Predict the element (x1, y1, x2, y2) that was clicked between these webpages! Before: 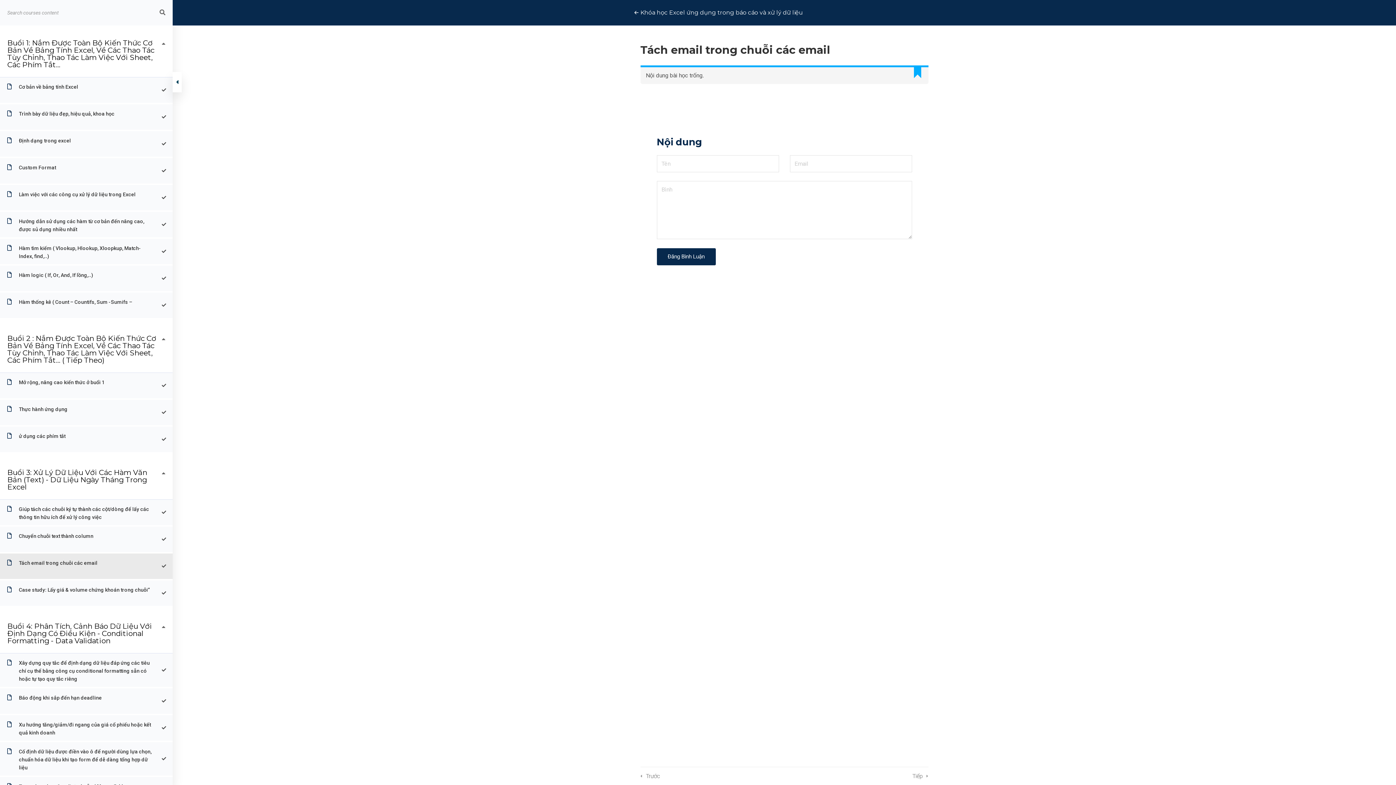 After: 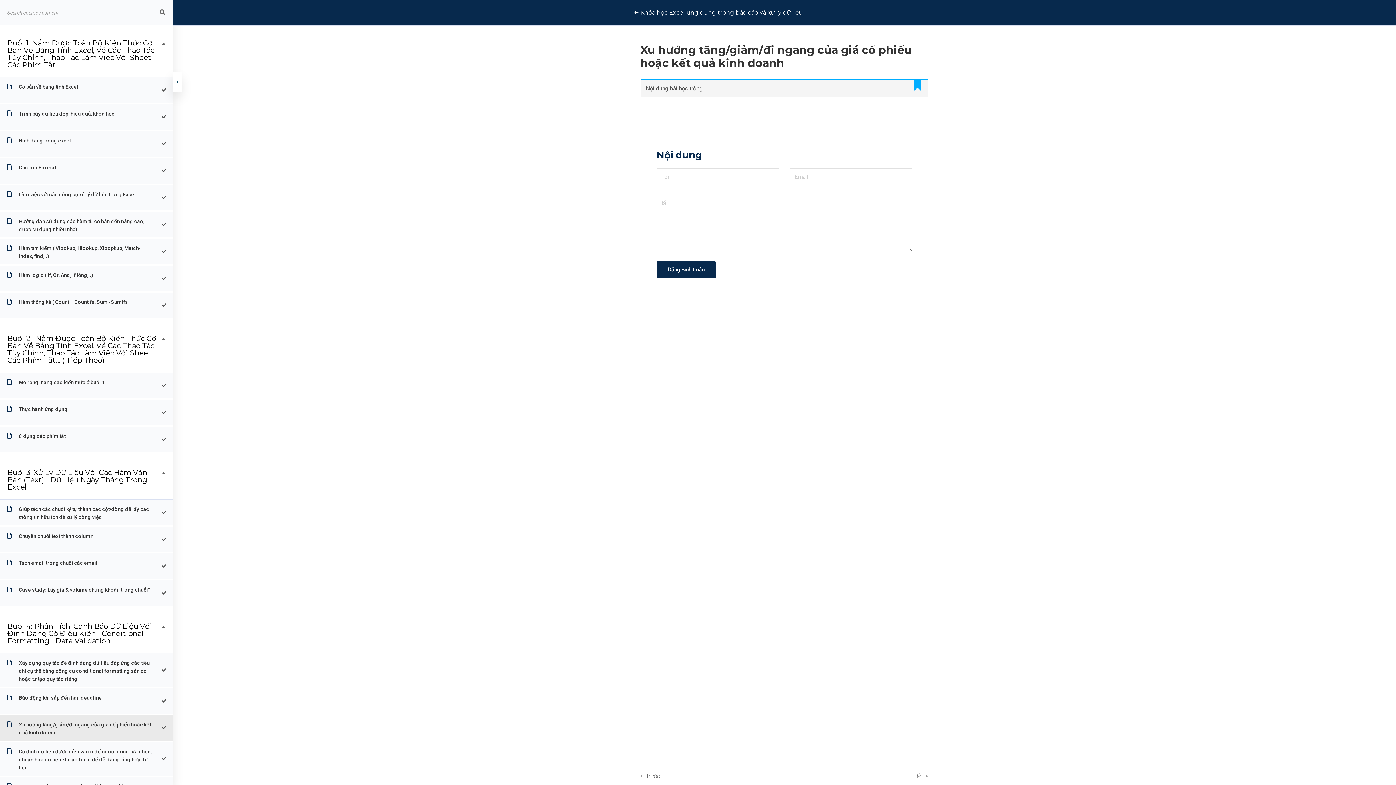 Action: label: Xu hướng tăng/giảm/đi ngang của giá cổ phiếu hoặc kết quả kinh doanh bbox: (7, 717, 155, 739)